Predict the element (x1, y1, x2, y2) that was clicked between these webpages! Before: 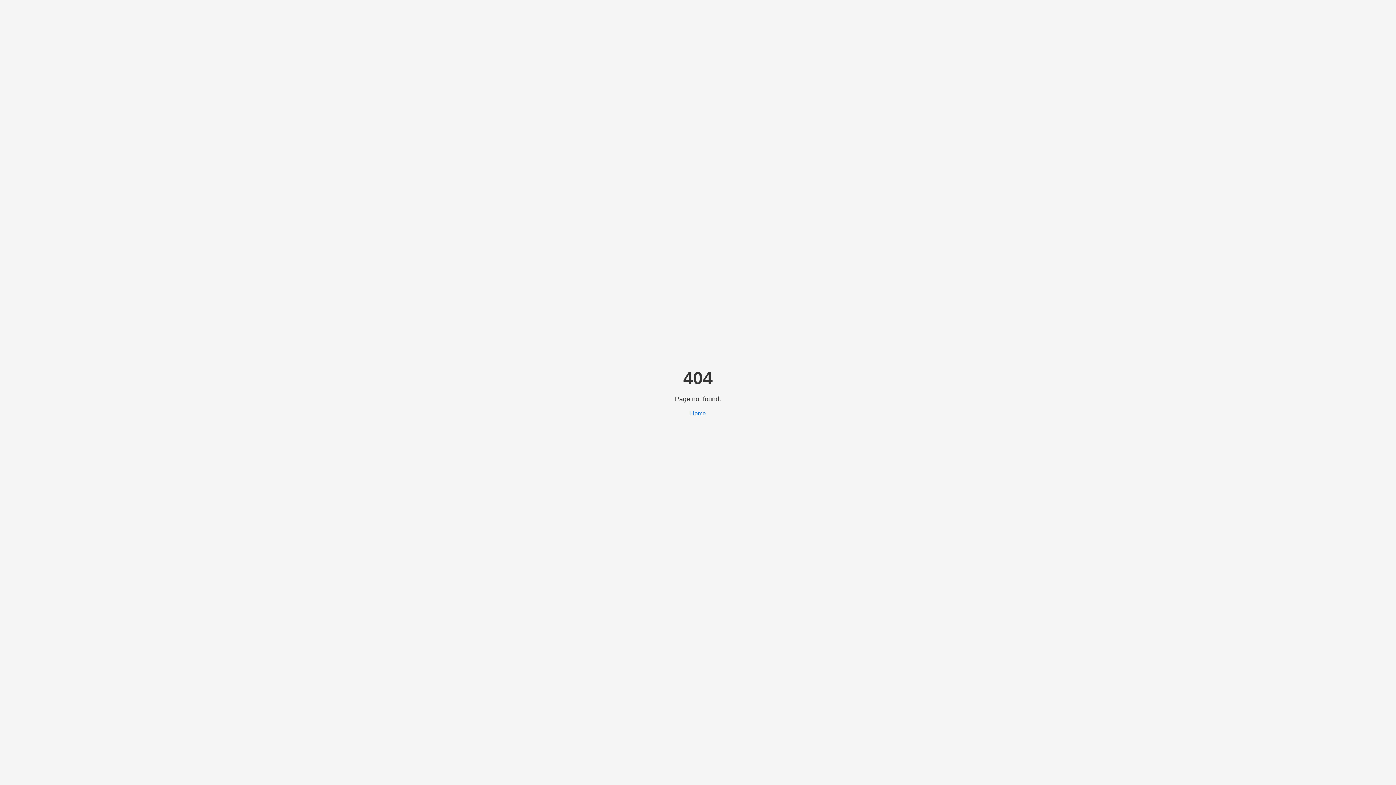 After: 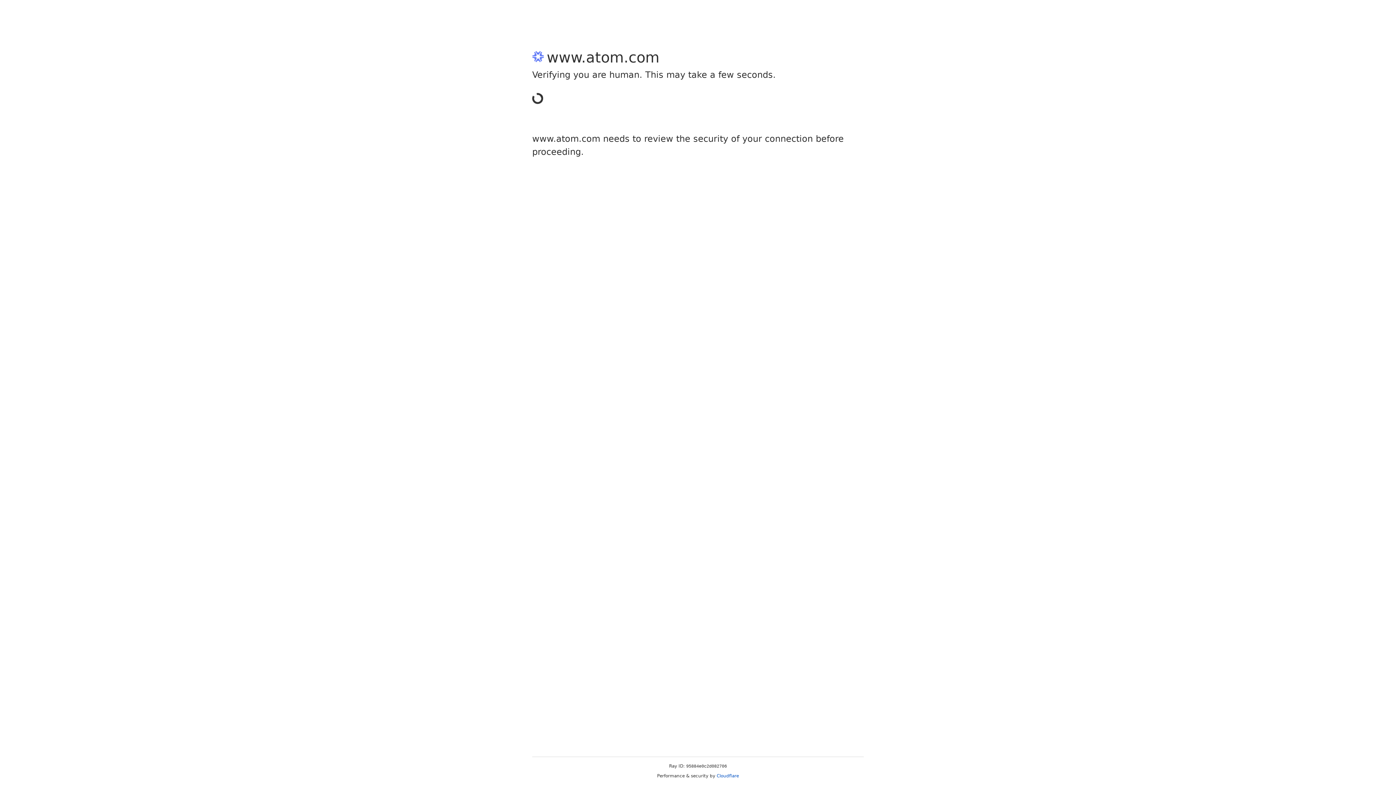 Action: bbox: (690, 410, 706, 416) label: Home